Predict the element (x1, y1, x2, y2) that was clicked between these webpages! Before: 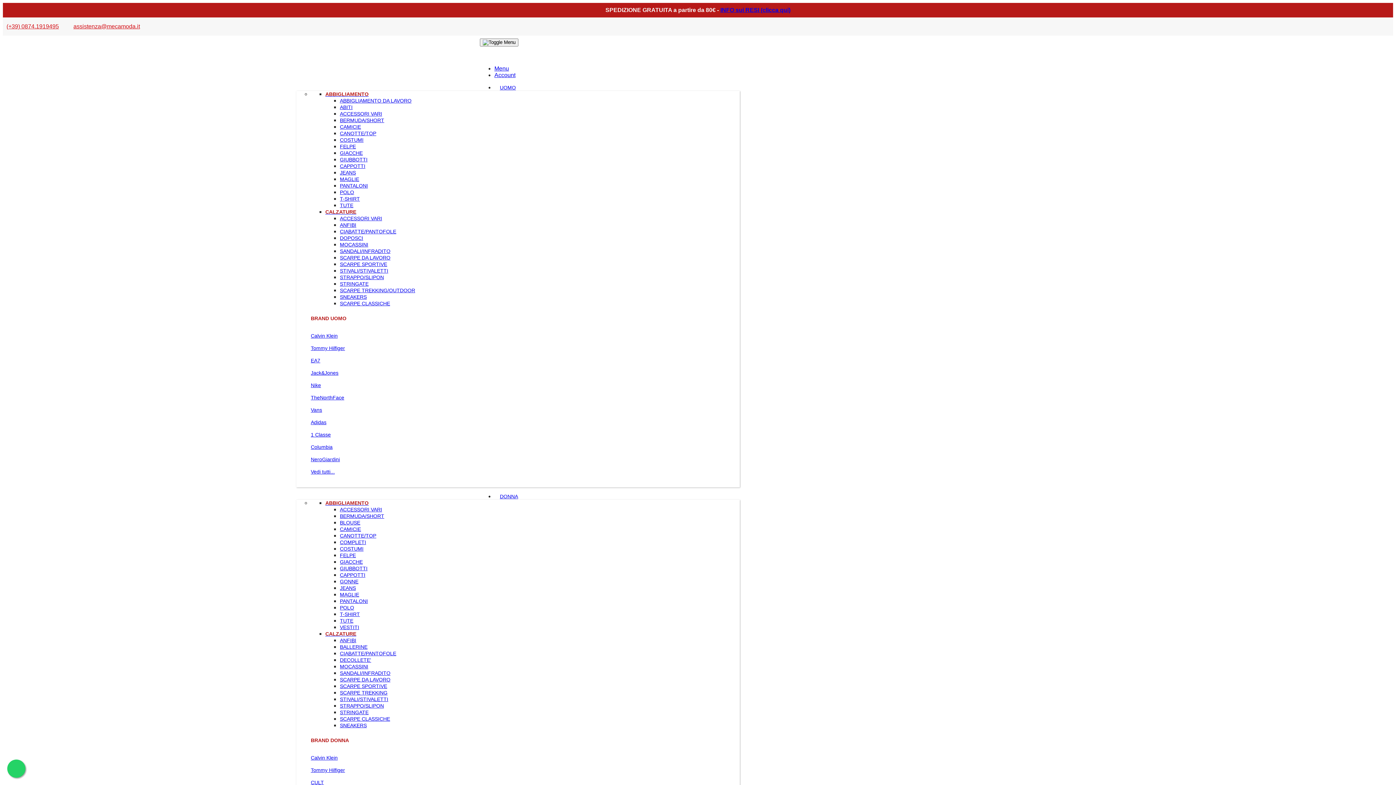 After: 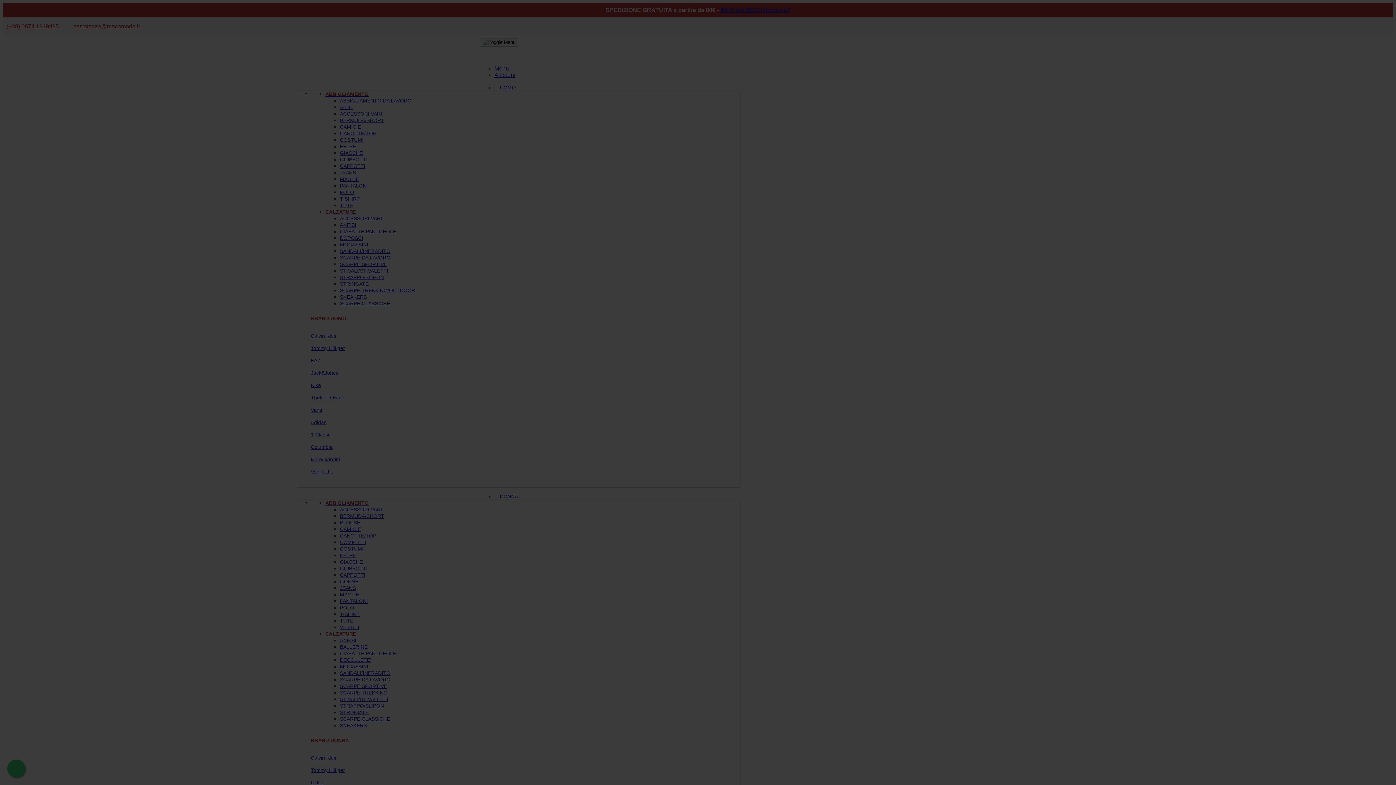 Action: label: BERMUDA/SHORT bbox: (340, 513, 384, 519)